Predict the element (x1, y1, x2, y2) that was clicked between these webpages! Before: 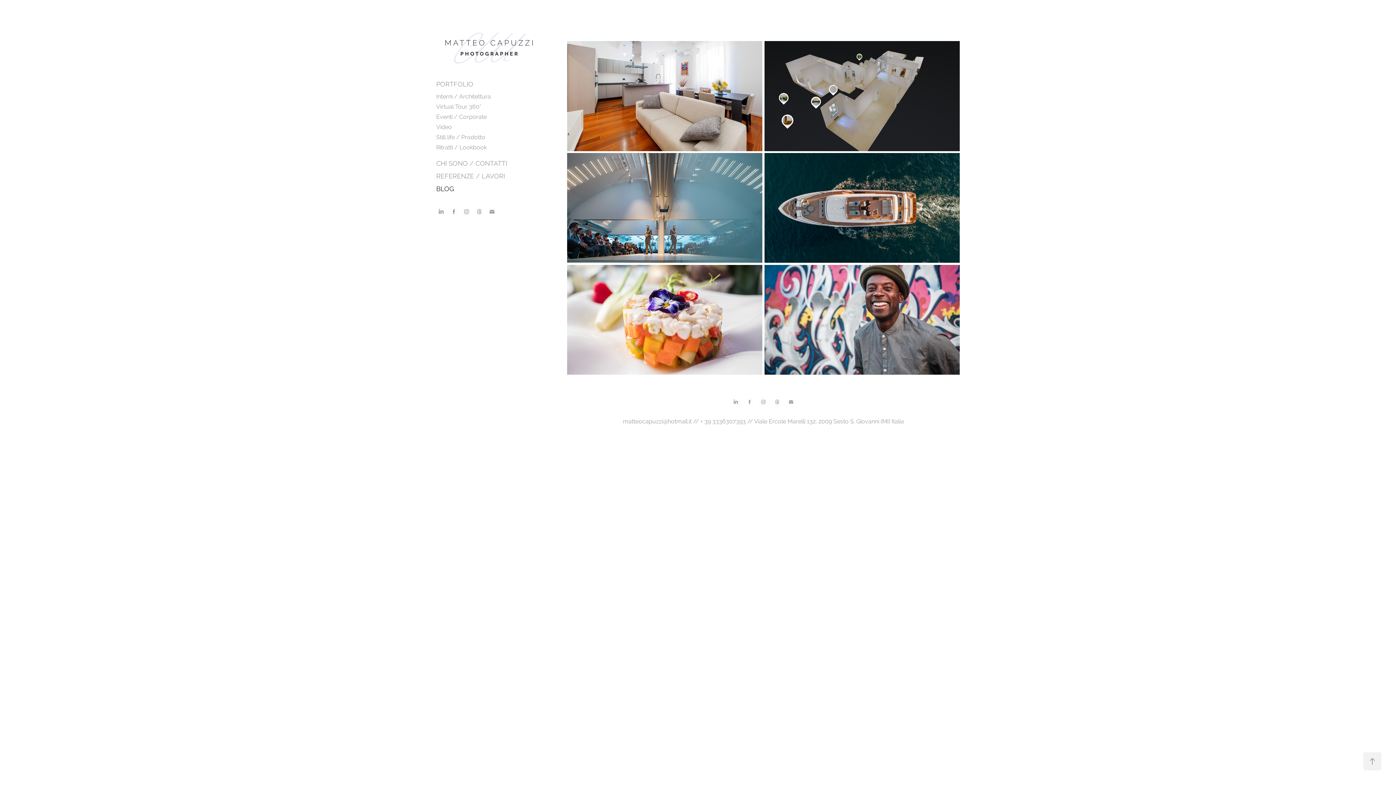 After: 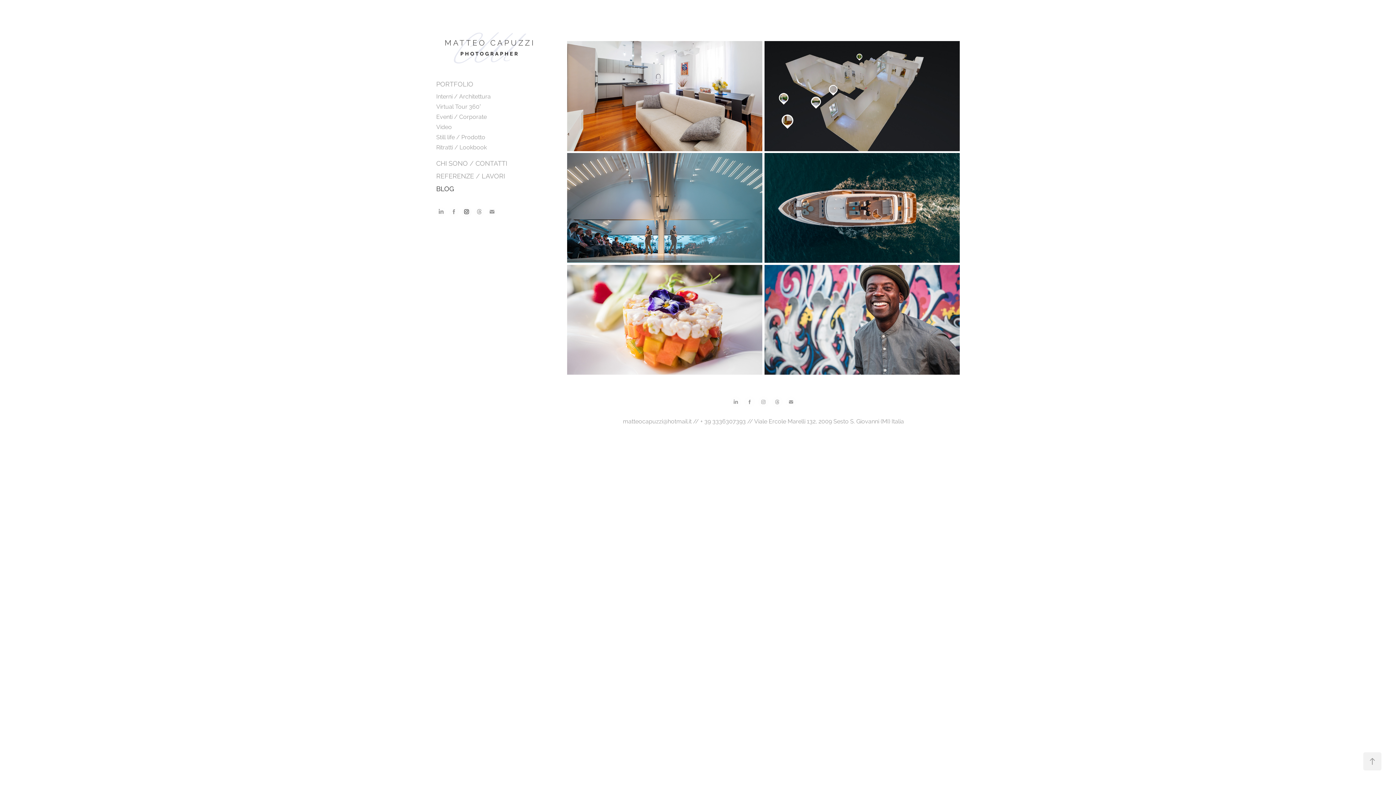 Action: bbox: (461, 207, 471, 216)